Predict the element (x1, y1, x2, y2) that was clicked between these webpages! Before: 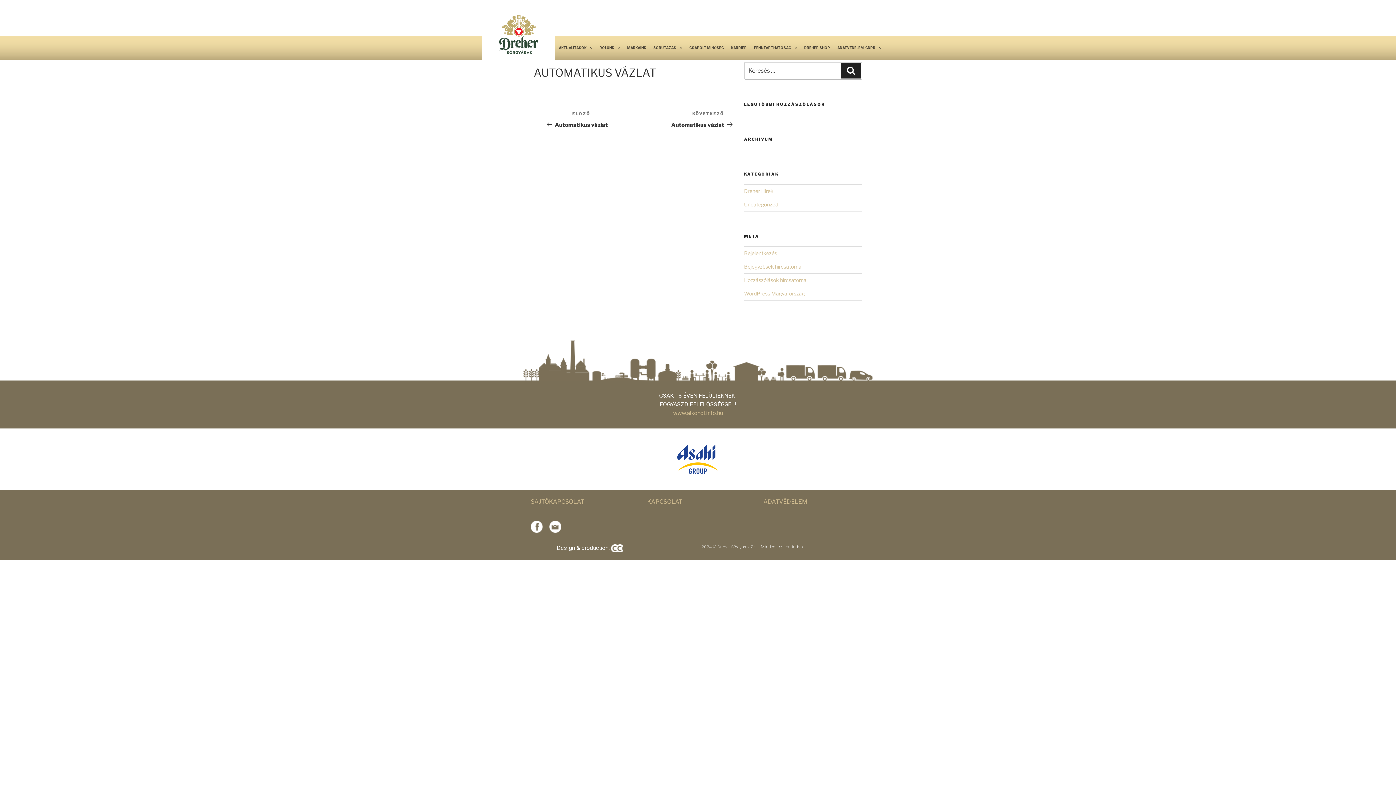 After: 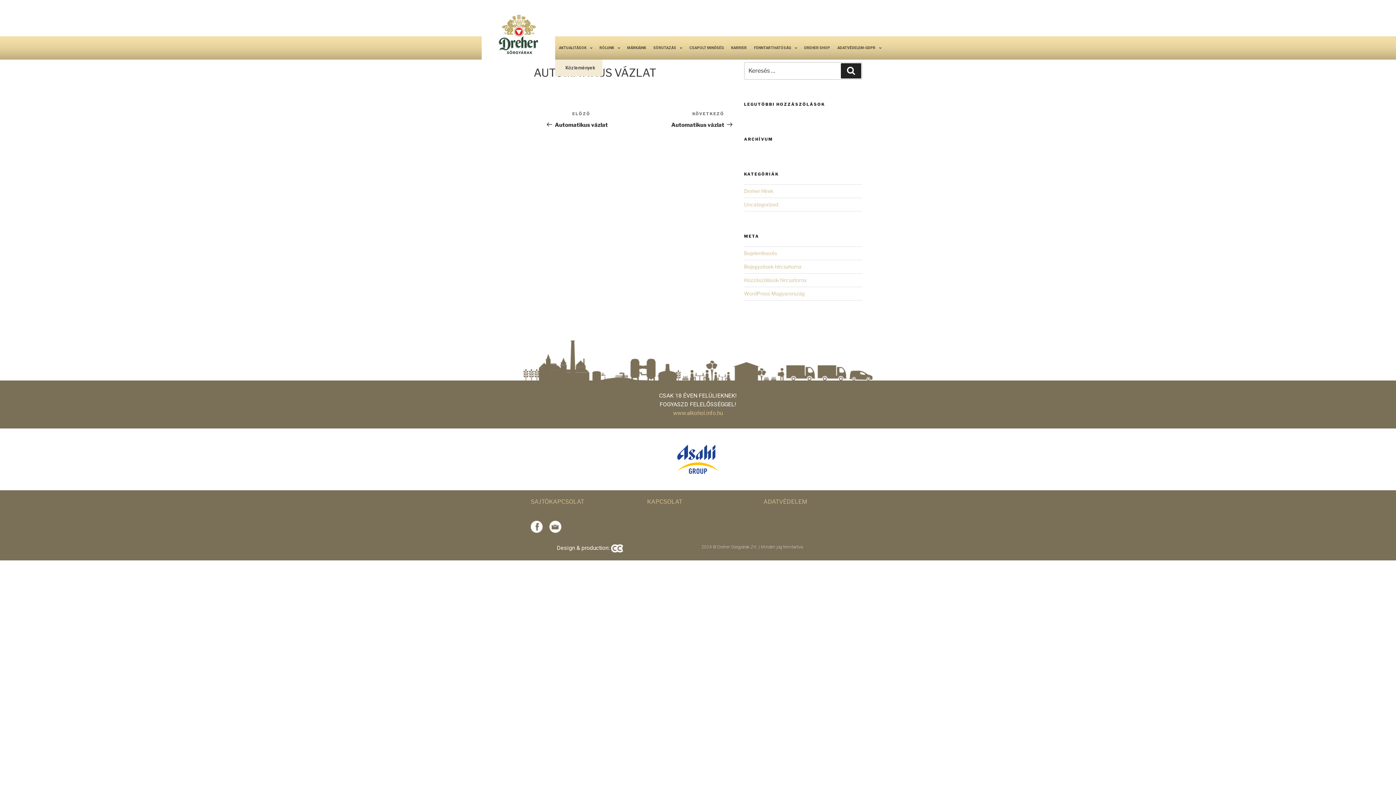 Action: label: AKTUALITÁSOK bbox: (555, 36, 596, 59)